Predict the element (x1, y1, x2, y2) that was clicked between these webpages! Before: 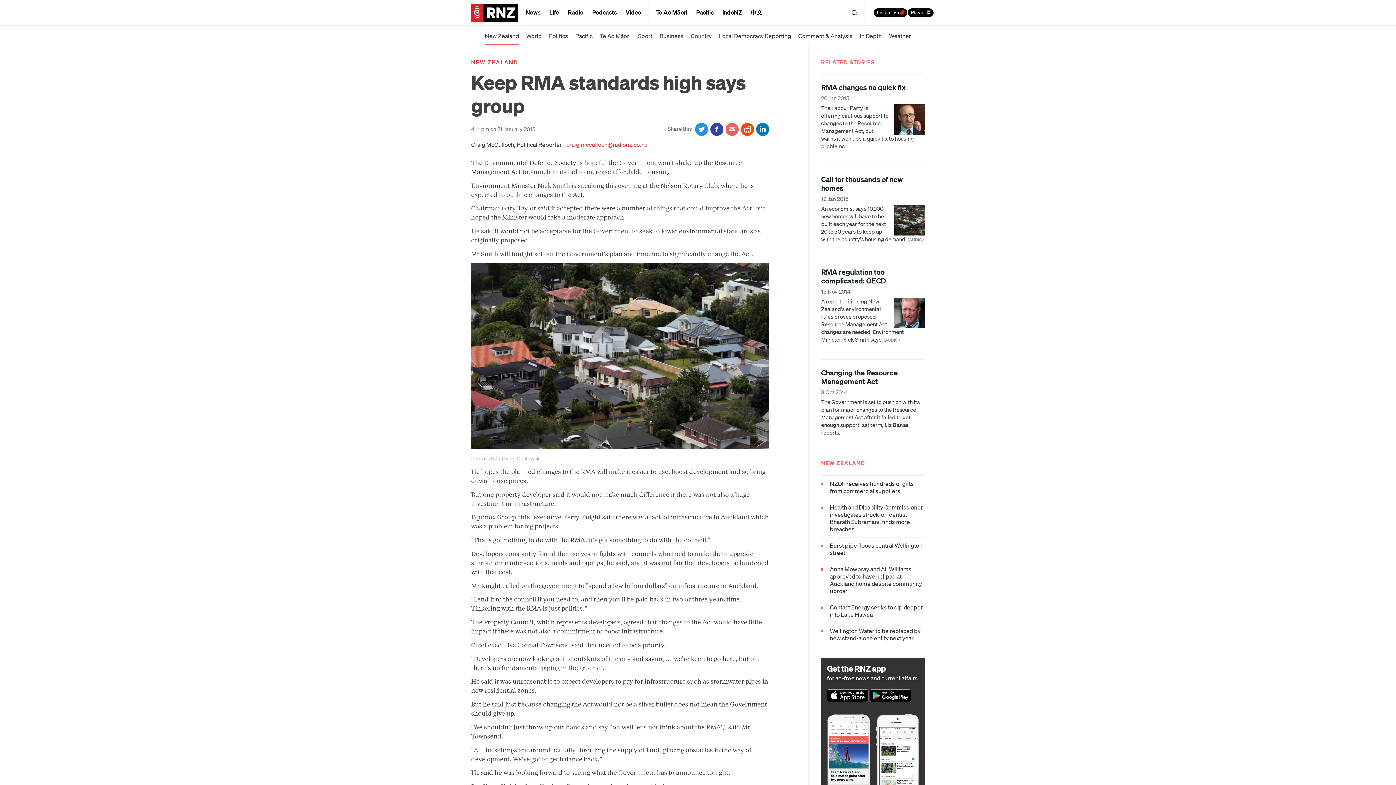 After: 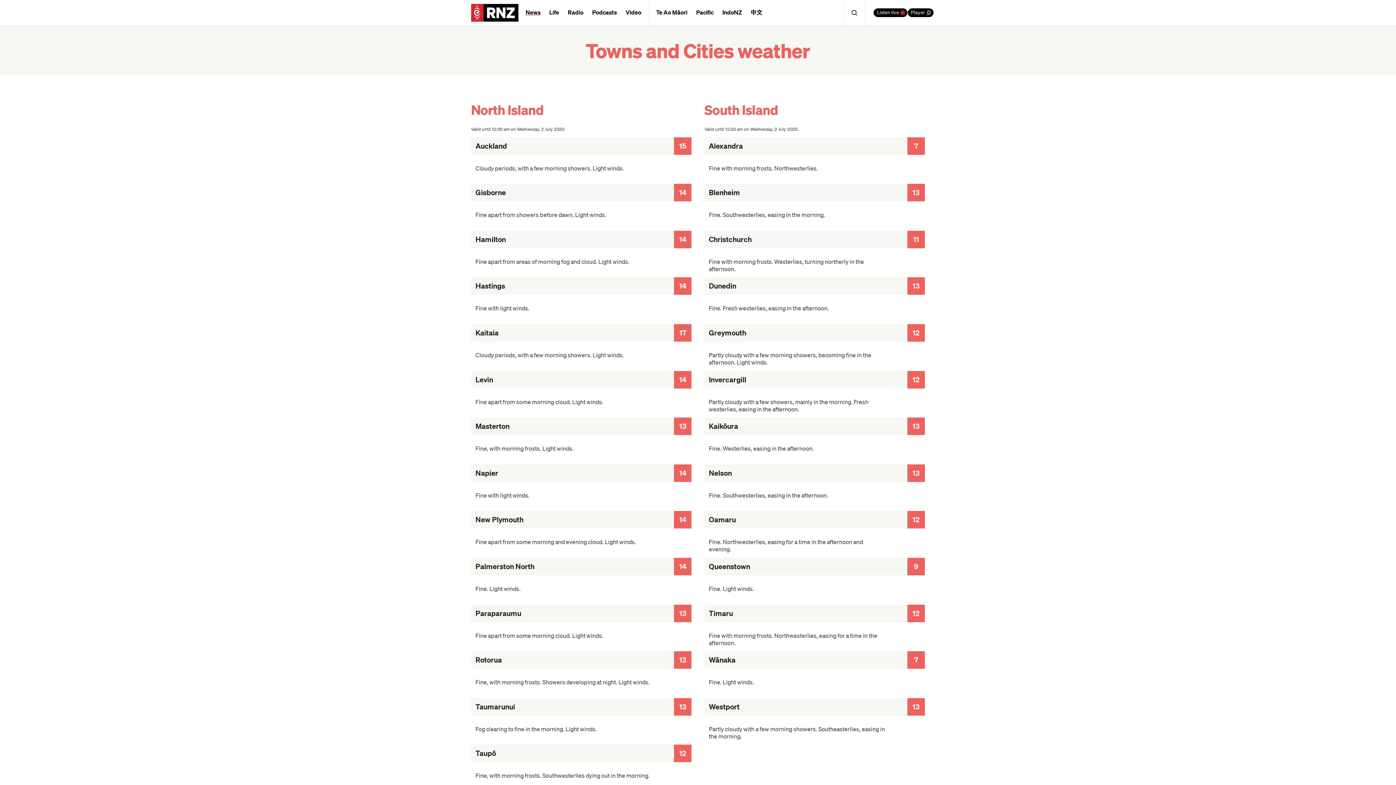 Action: label: Weather bbox: (889, 25, 911, 45)